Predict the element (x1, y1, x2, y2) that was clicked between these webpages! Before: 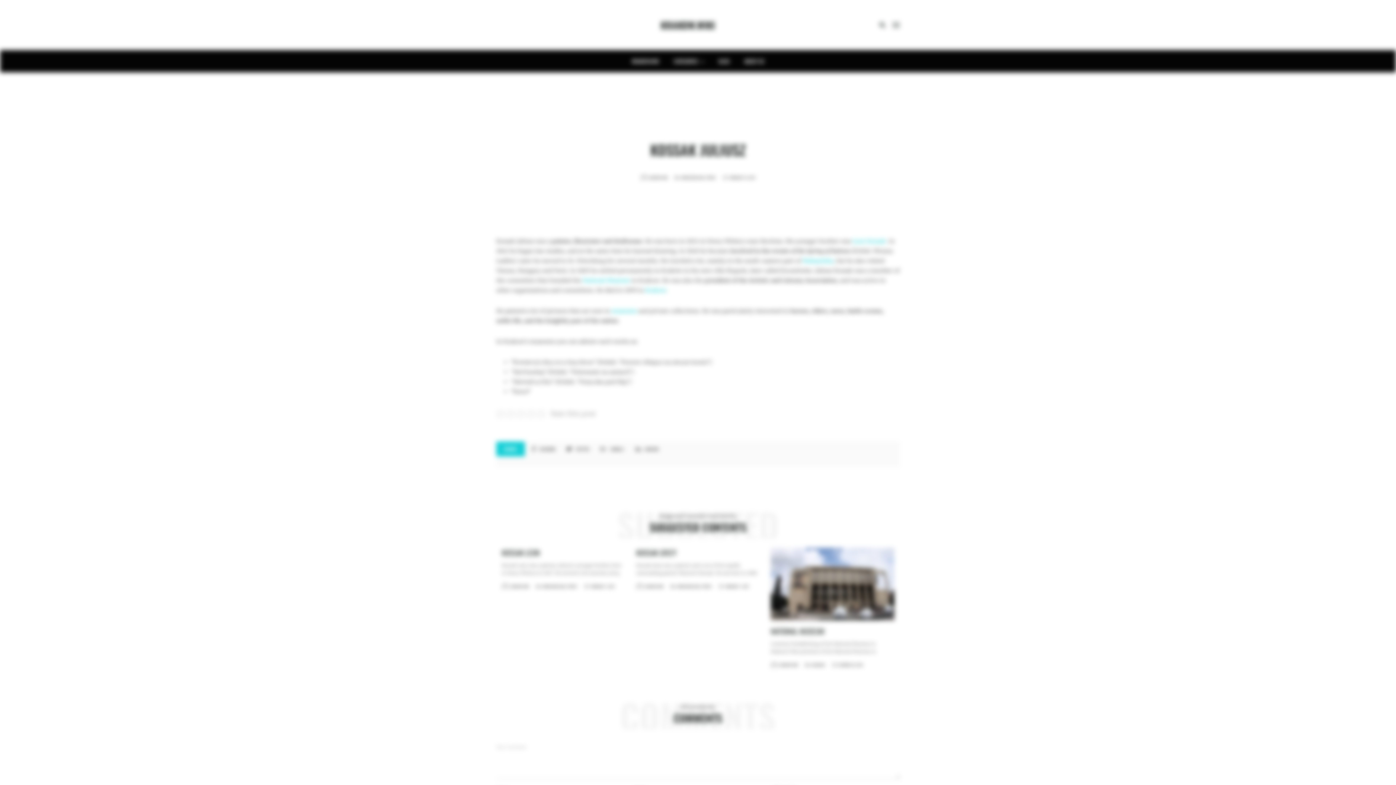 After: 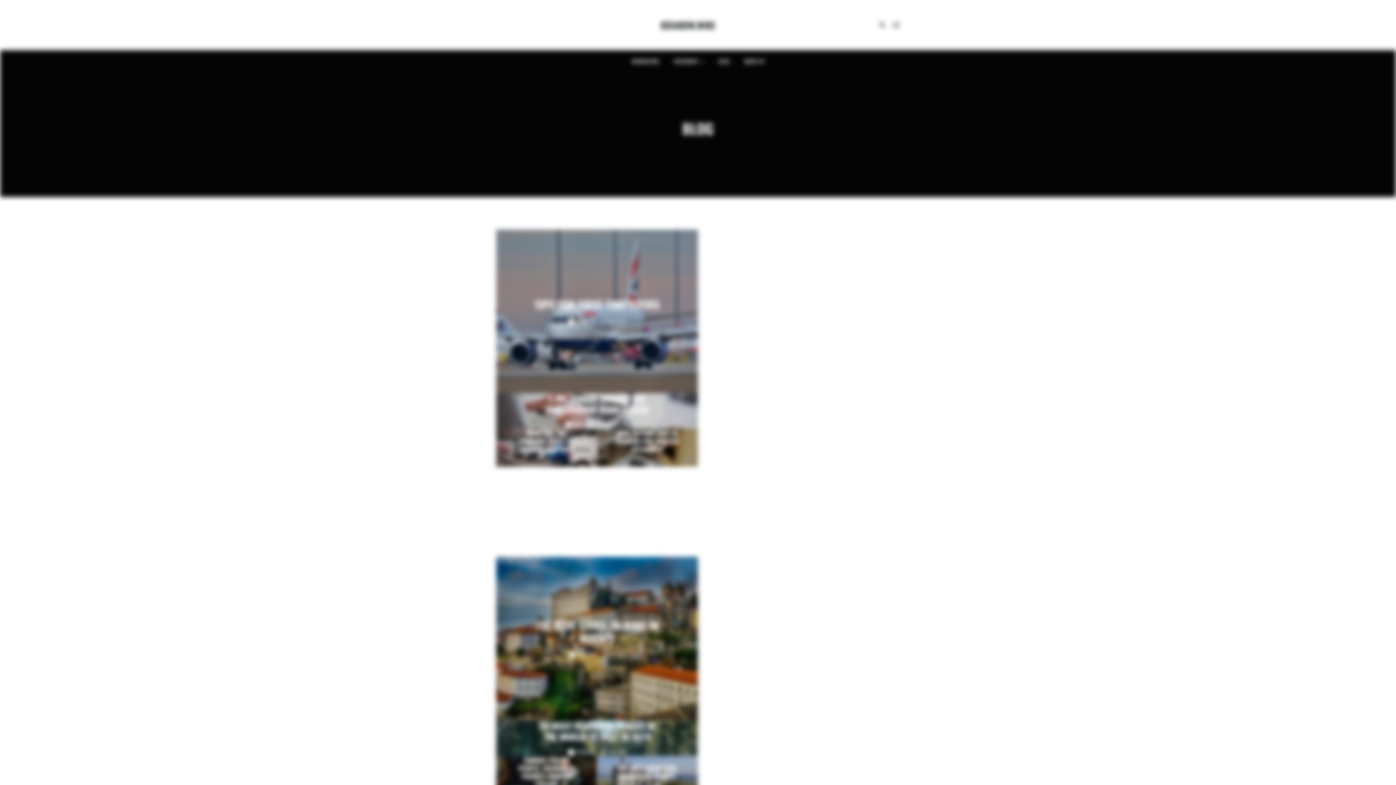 Action: label: BLOG bbox: (711, 50, 737, 72)